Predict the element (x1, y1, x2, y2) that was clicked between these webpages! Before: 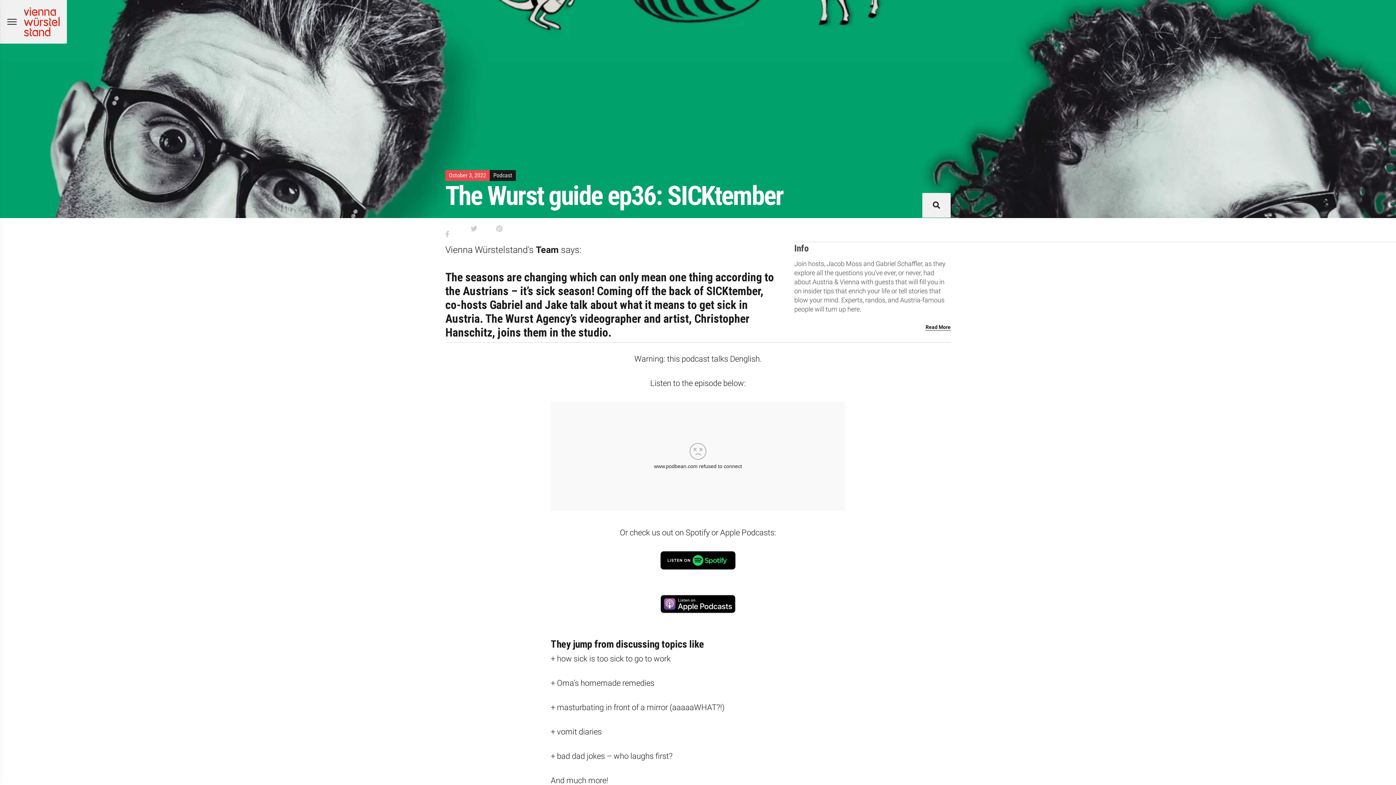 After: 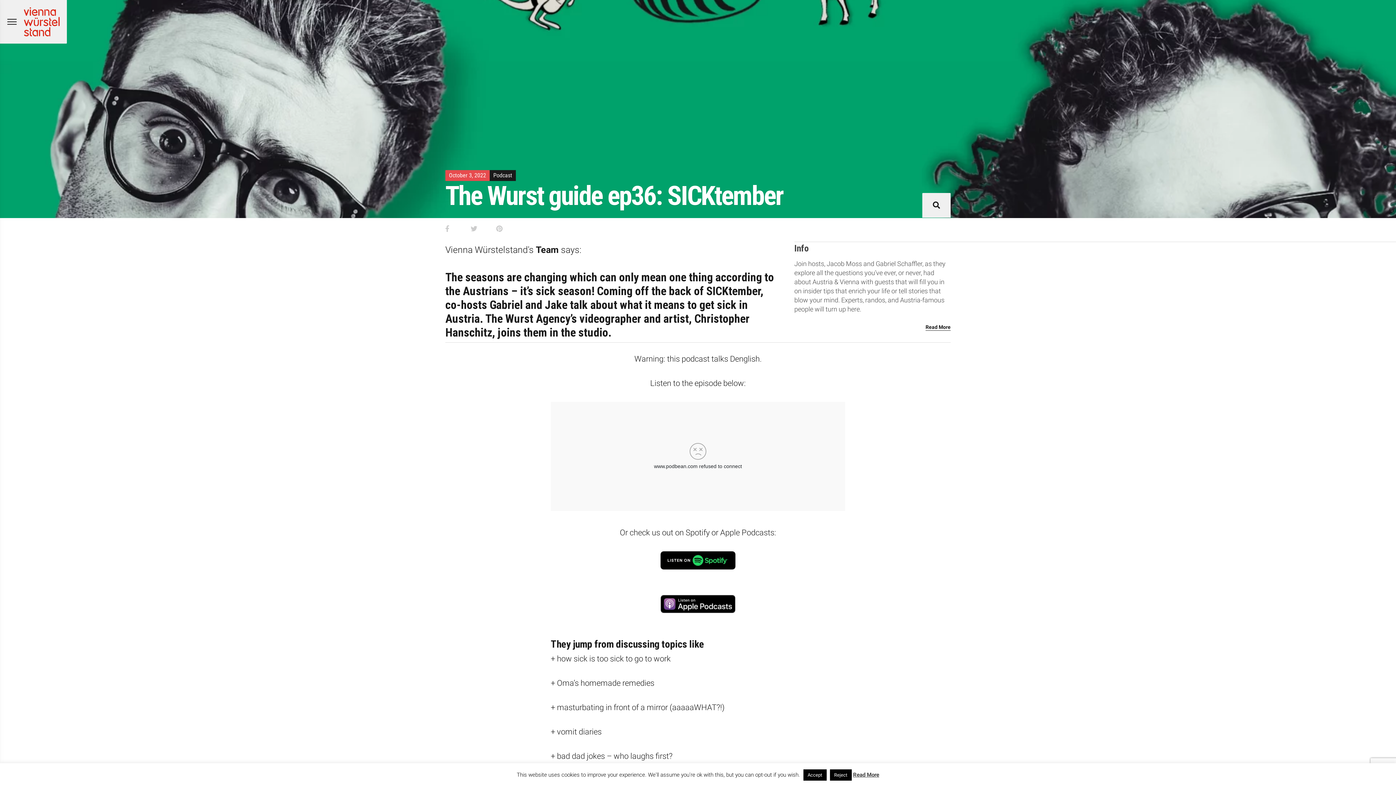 Action: bbox: (532, 595, 863, 613)